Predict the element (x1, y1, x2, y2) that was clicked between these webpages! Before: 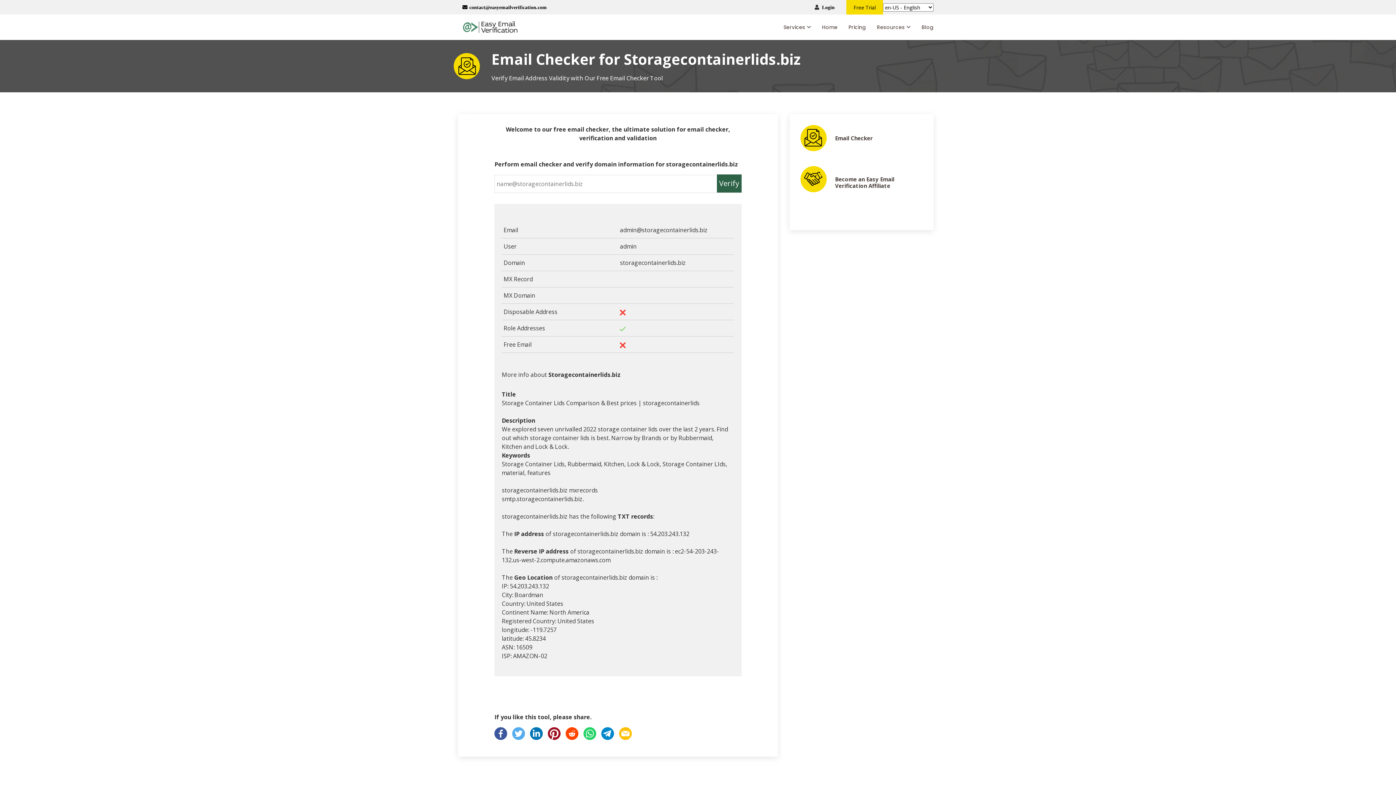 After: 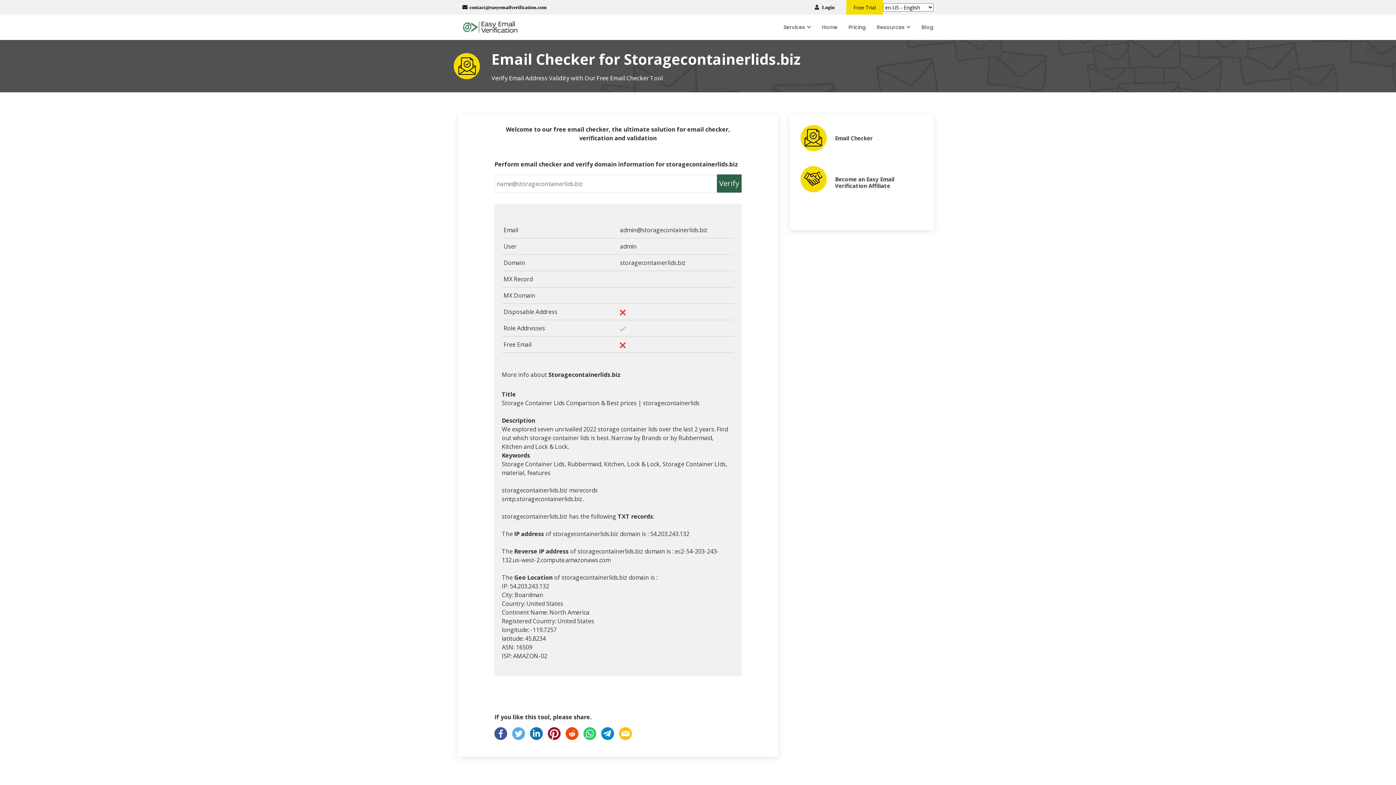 Action: label:   bbox: (583, 729, 601, 737)